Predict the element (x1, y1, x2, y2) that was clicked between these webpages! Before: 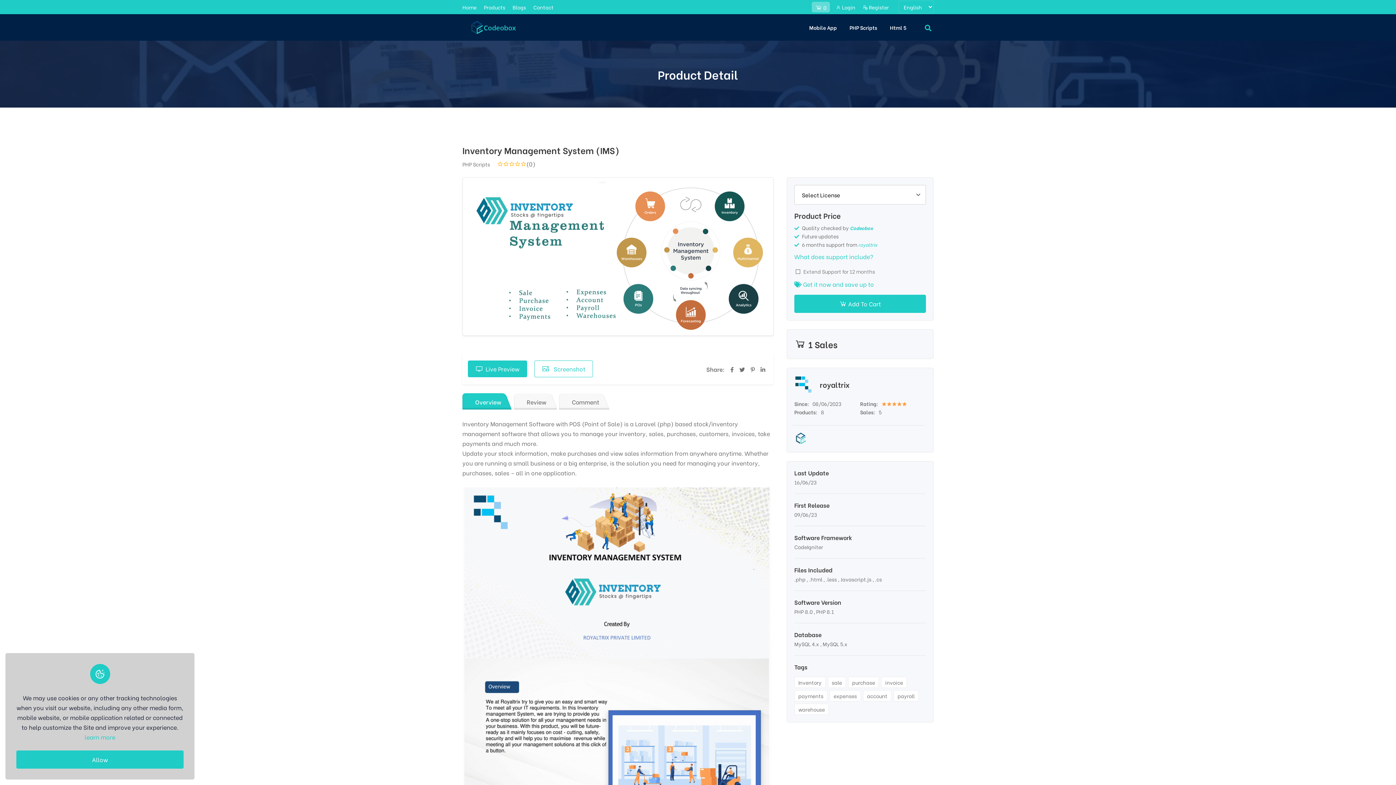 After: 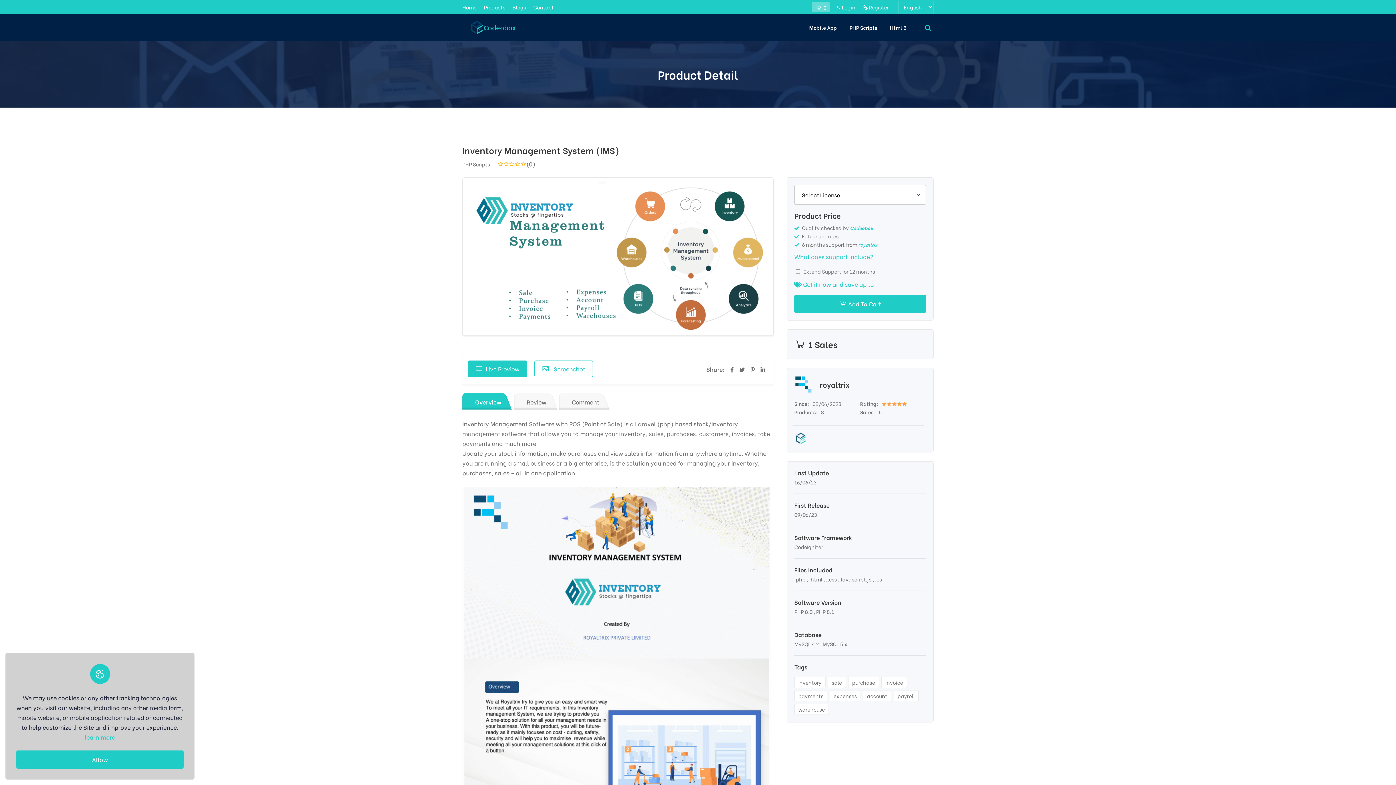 Action: bbox: (84, 732, 115, 742) label: learn more